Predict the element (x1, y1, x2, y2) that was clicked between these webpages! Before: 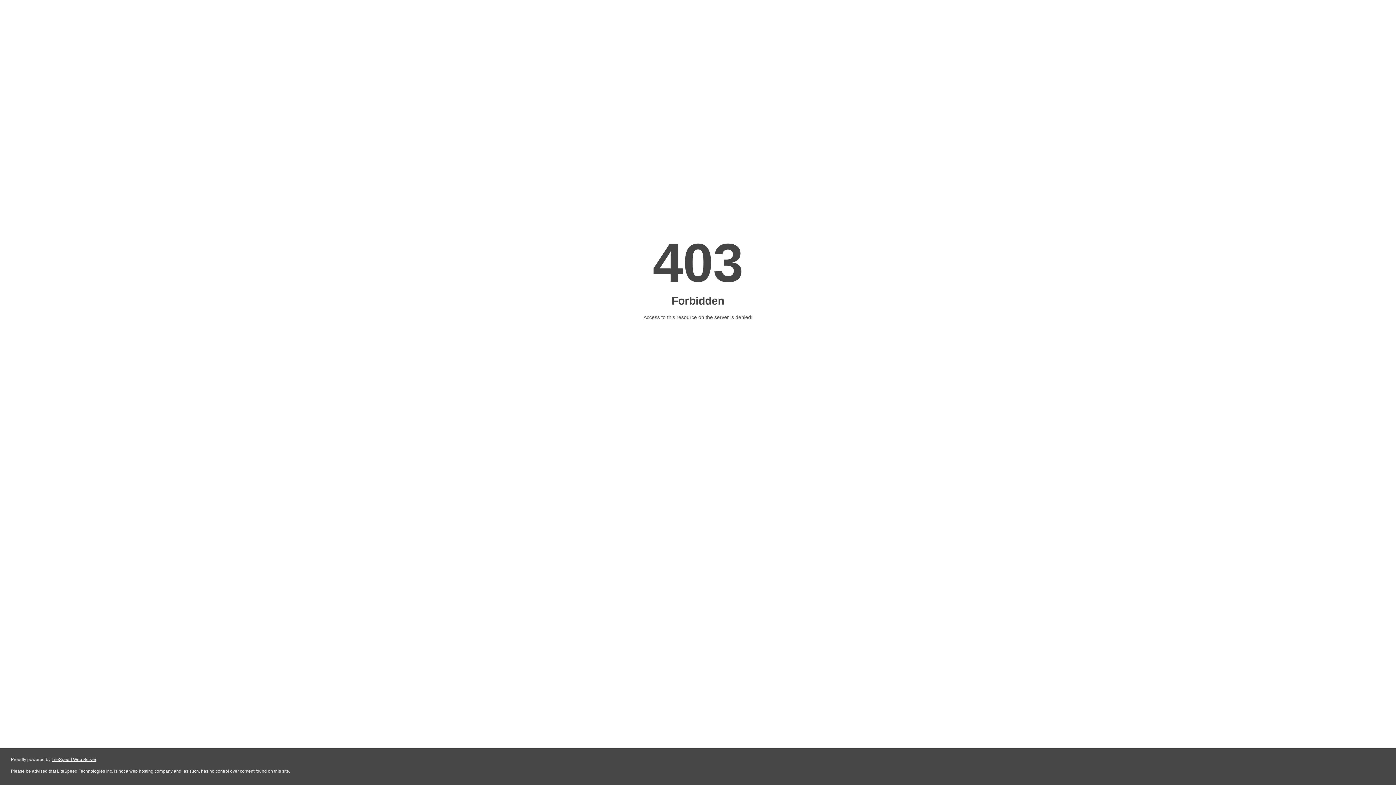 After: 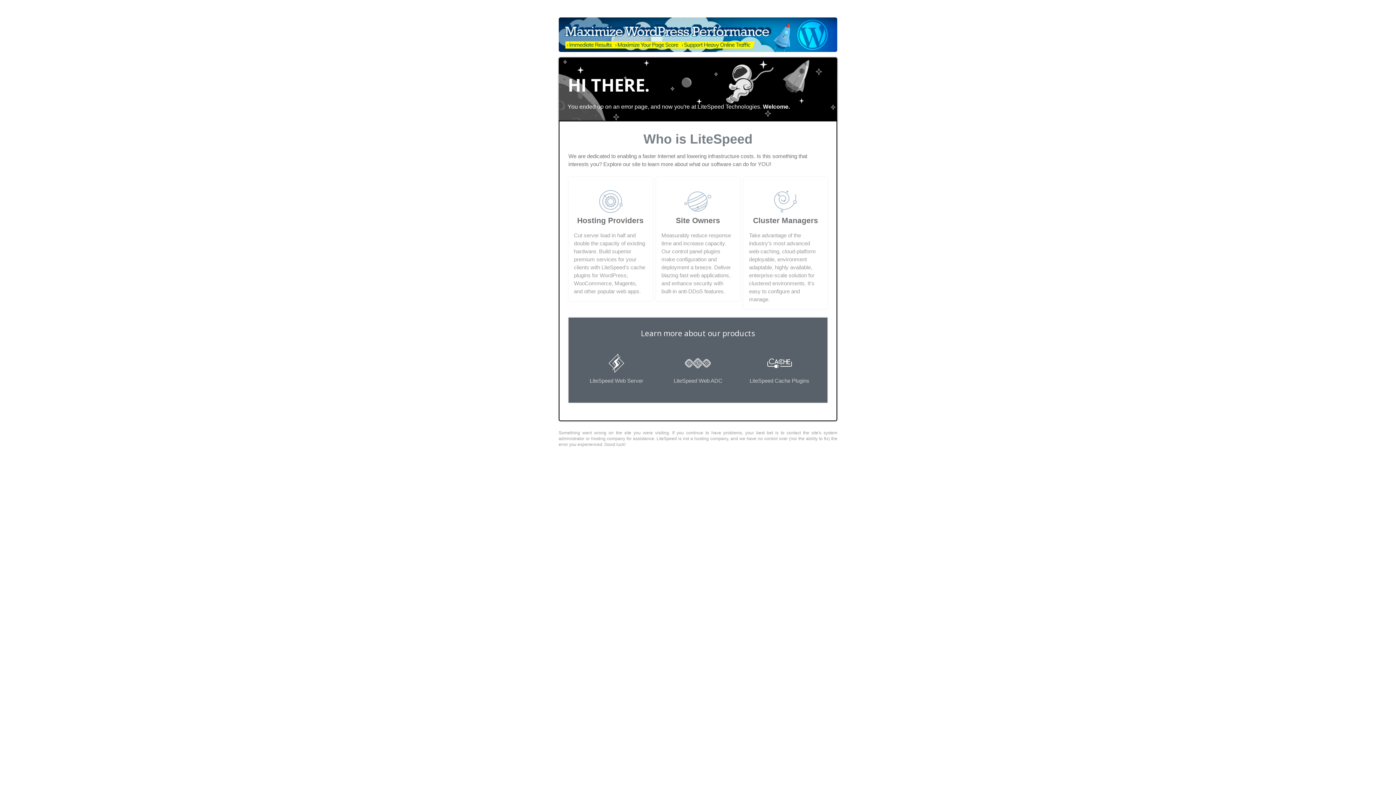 Action: label: LiteSpeed Web Server bbox: (51, 757, 96, 762)